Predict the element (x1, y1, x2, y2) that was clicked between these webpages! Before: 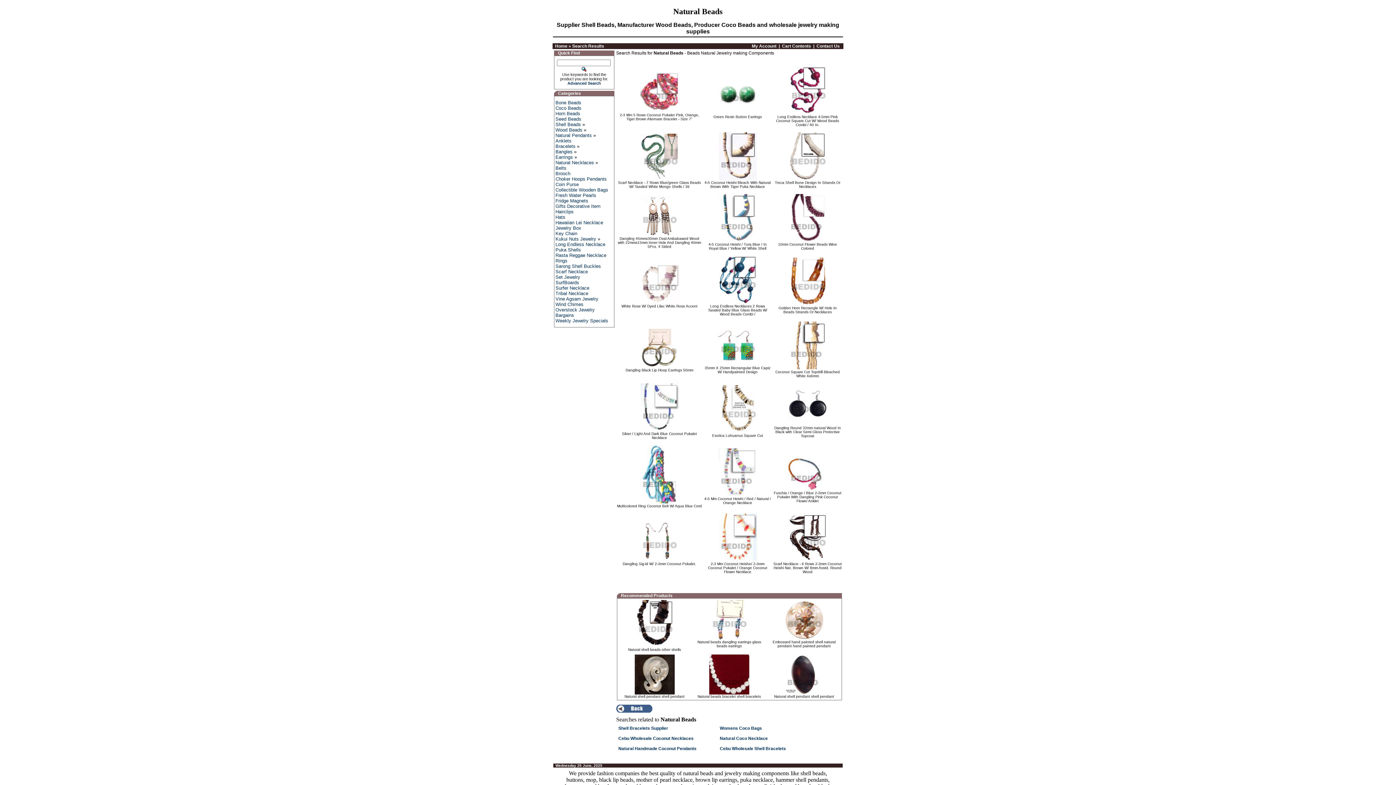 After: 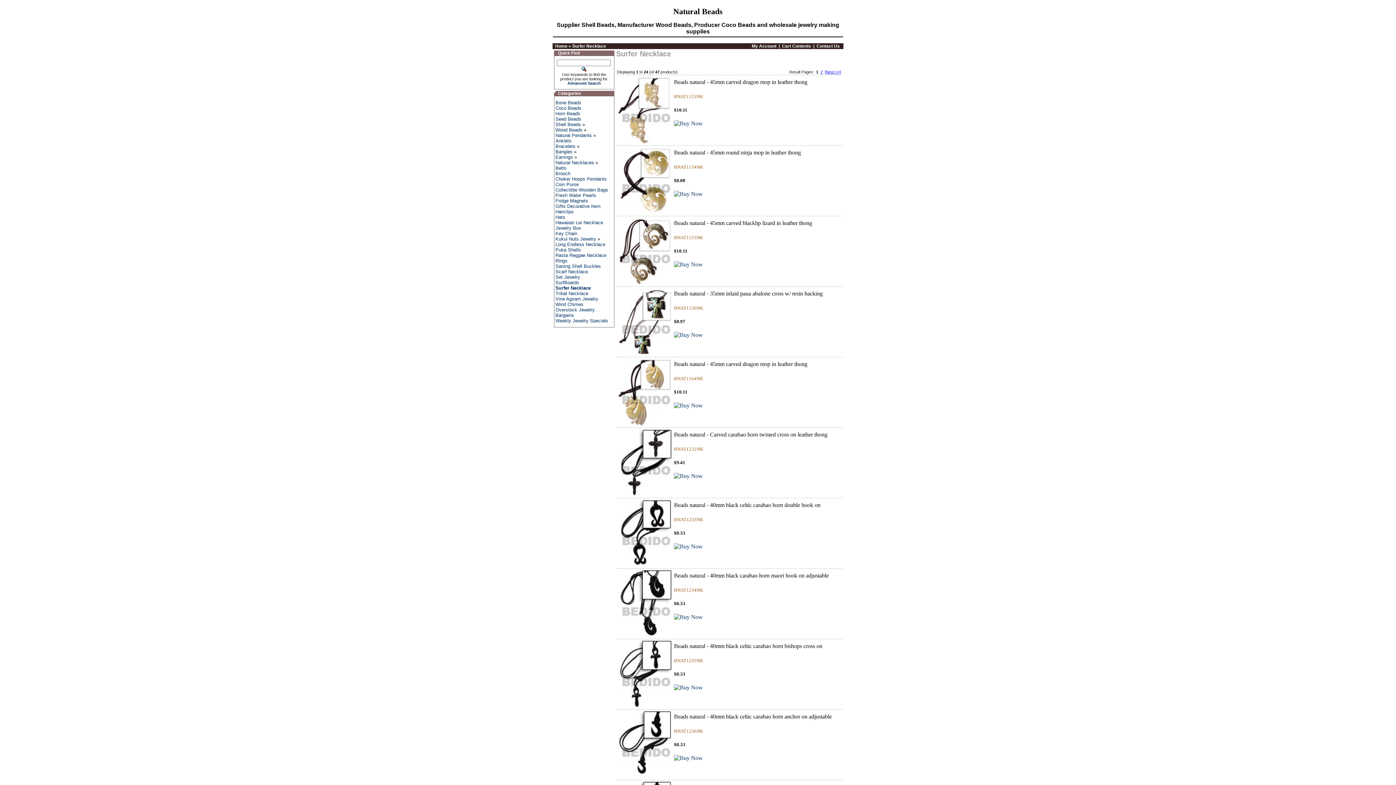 Action: label: Surfer Necklace
 bbox: (555, 285, 589, 290)